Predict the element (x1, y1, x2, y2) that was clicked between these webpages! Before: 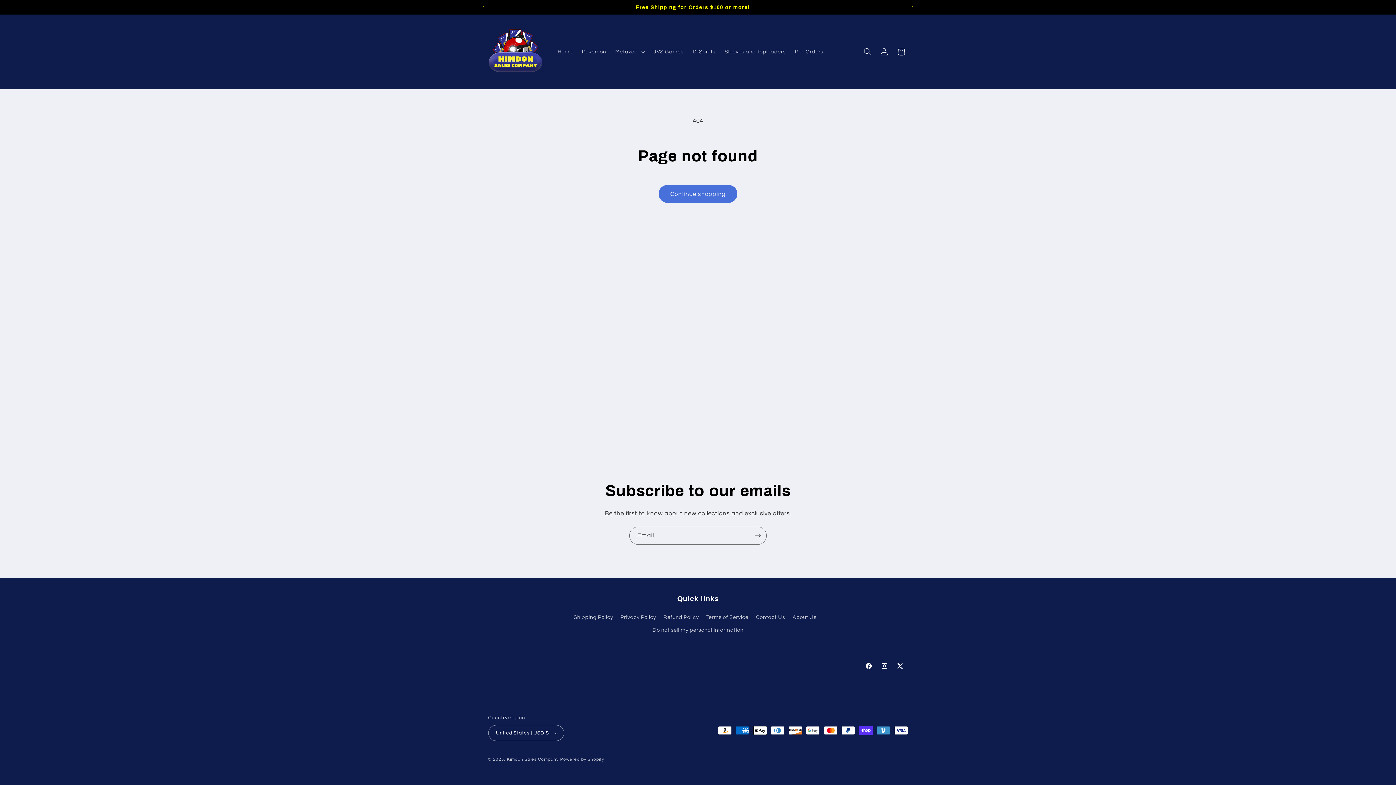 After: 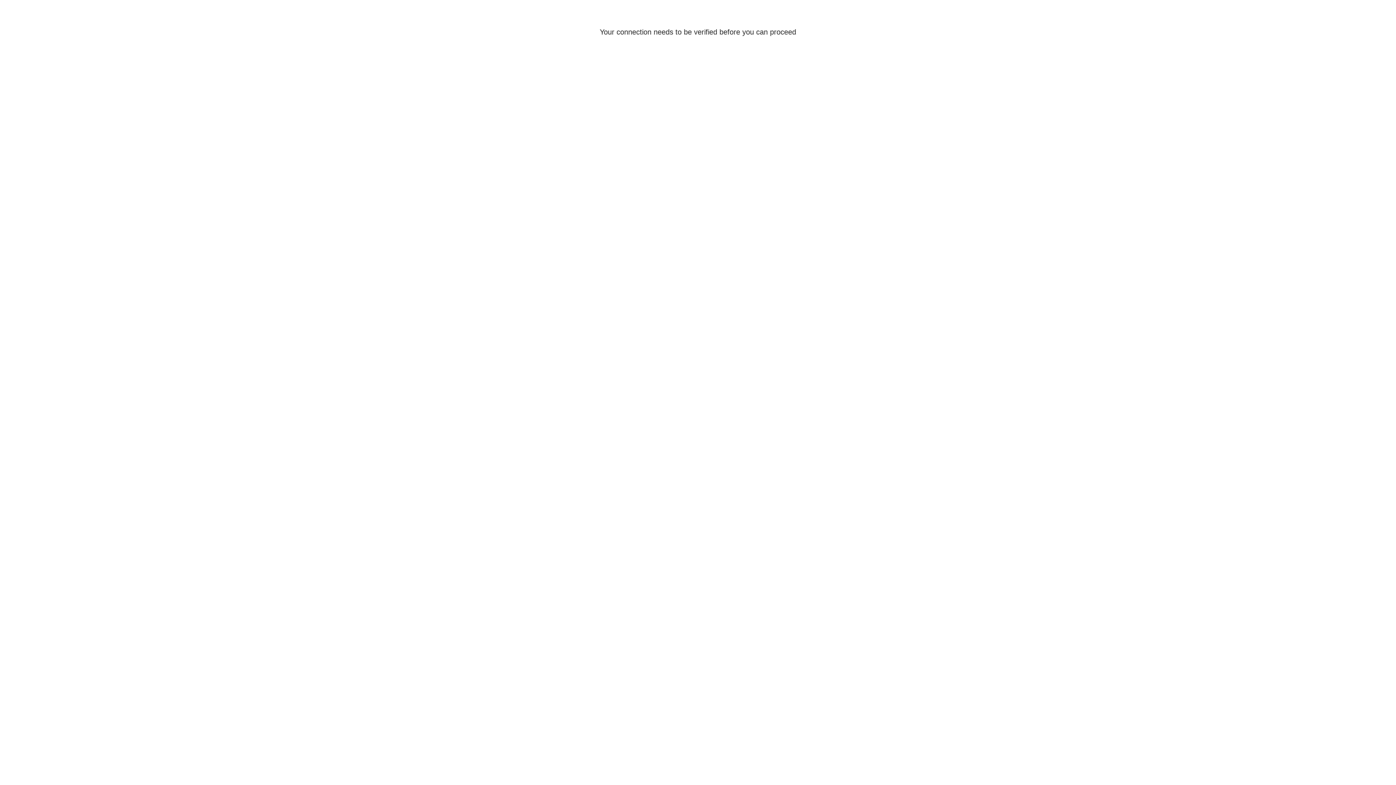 Action: bbox: (876, 43, 892, 60) label: Log in